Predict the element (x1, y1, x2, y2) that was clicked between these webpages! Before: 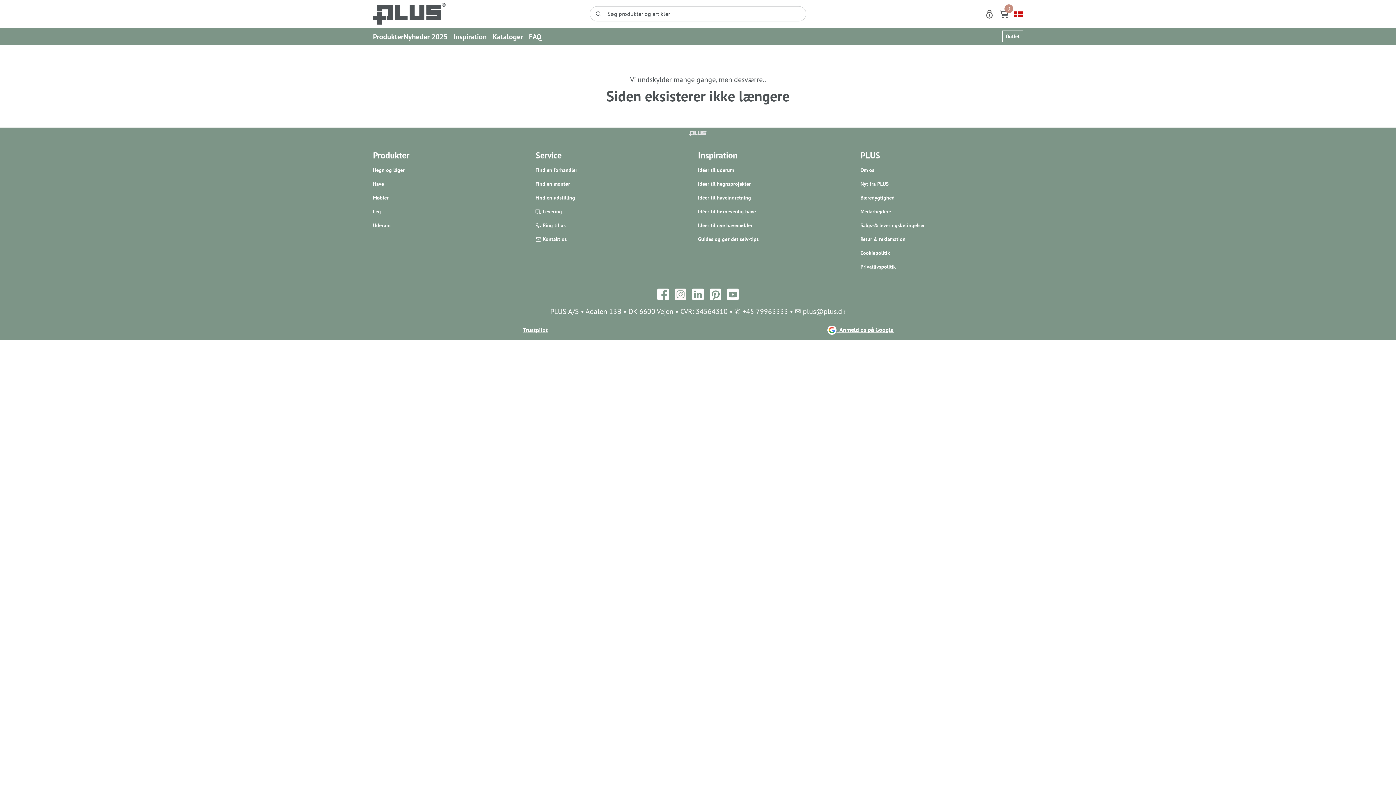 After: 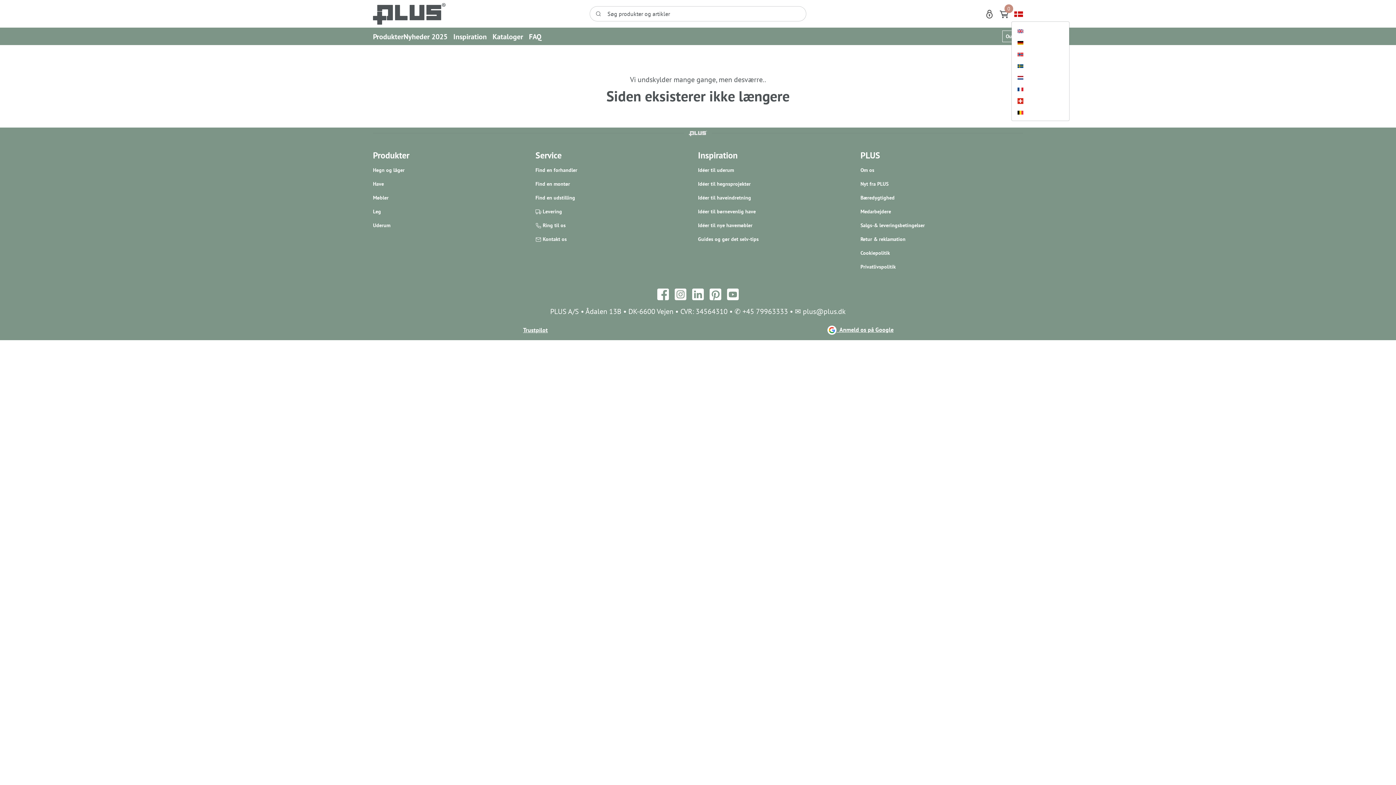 Action: label: Dansk bbox: (1011, 6, 1026, 21)